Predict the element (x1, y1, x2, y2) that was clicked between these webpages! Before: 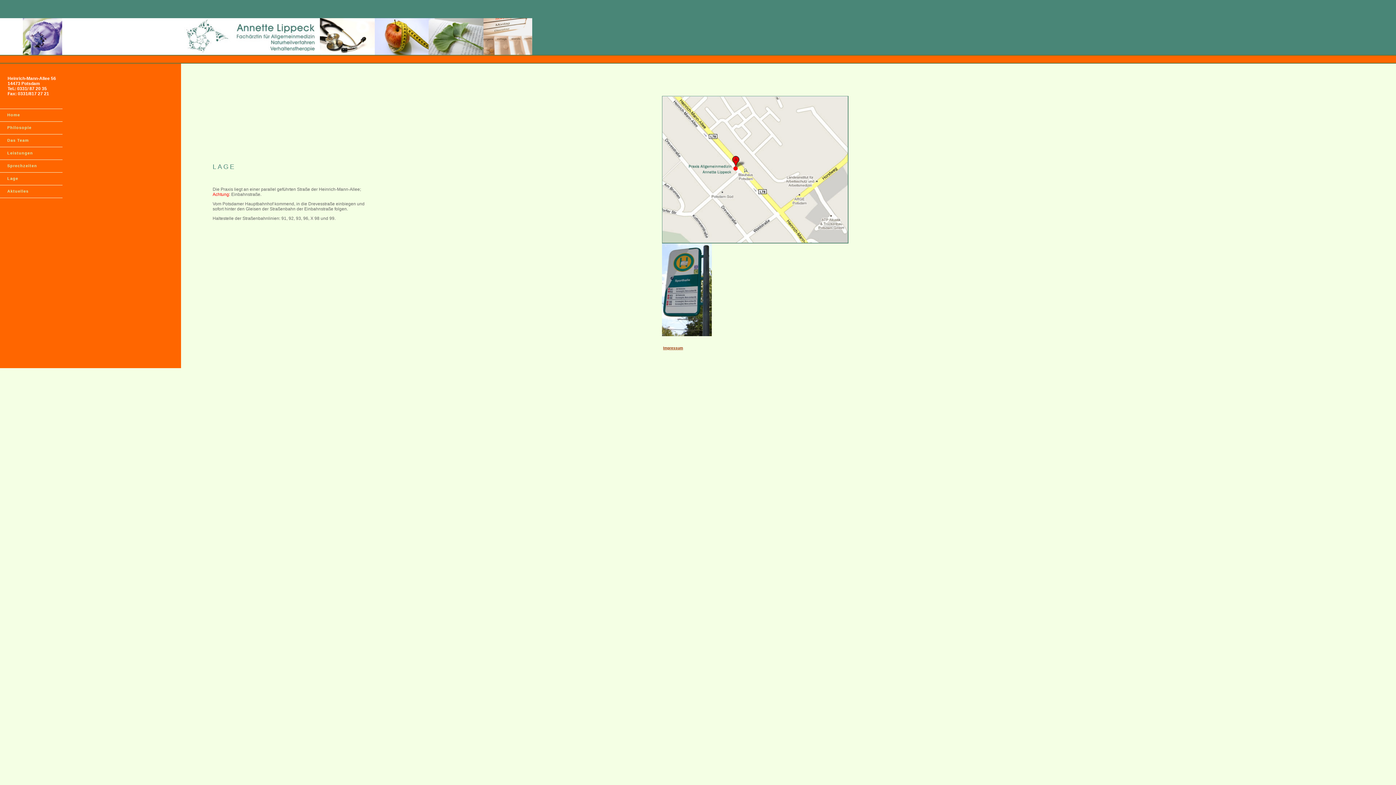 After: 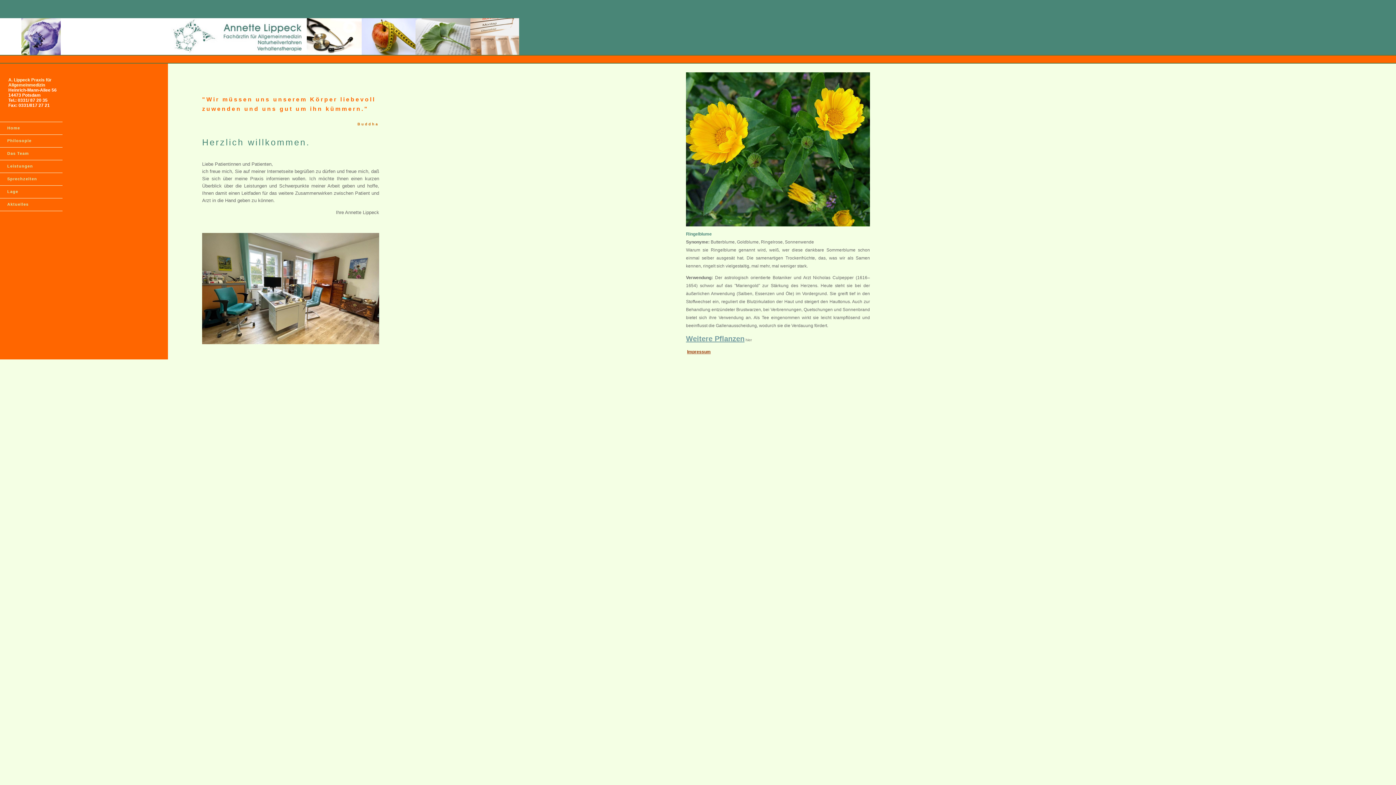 Action: bbox: (0, 109, 62, 121) label: Home